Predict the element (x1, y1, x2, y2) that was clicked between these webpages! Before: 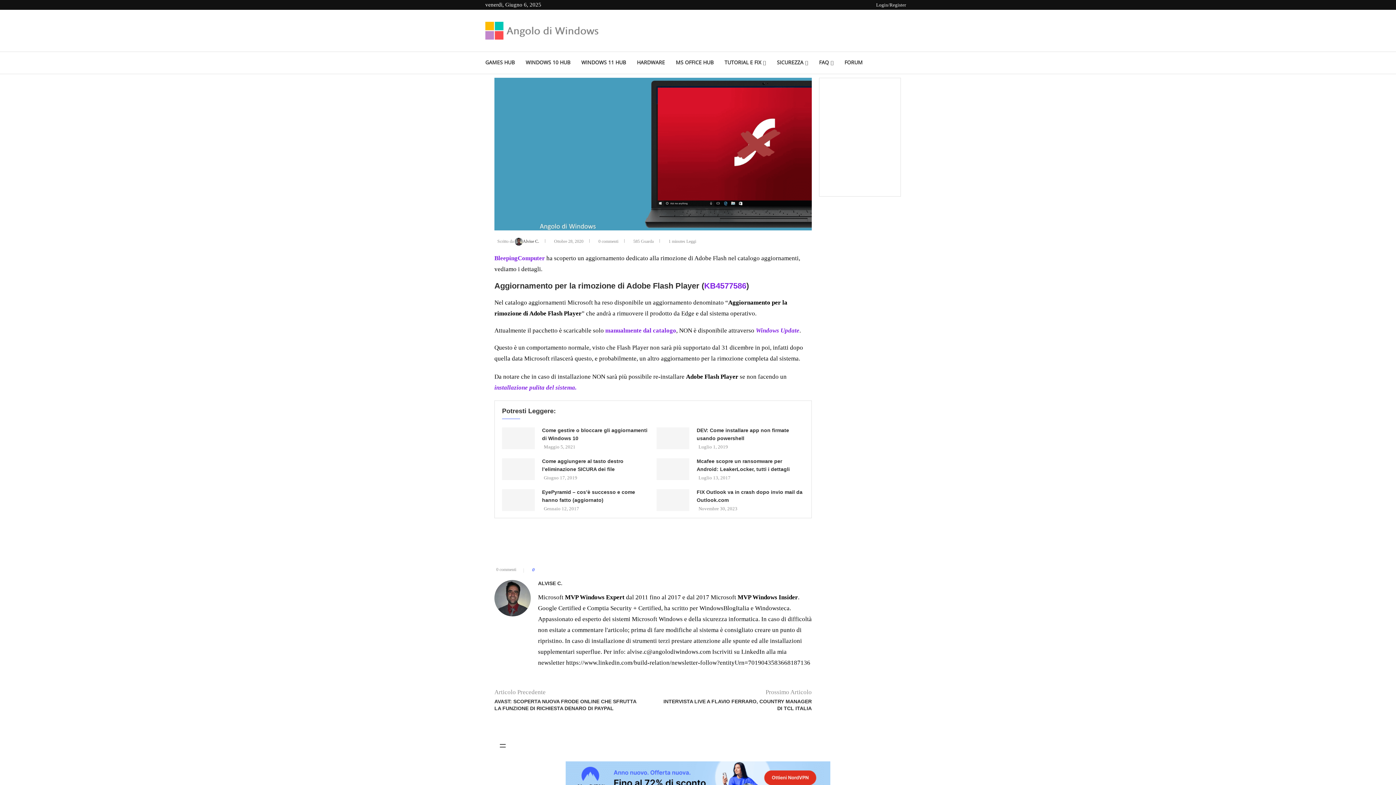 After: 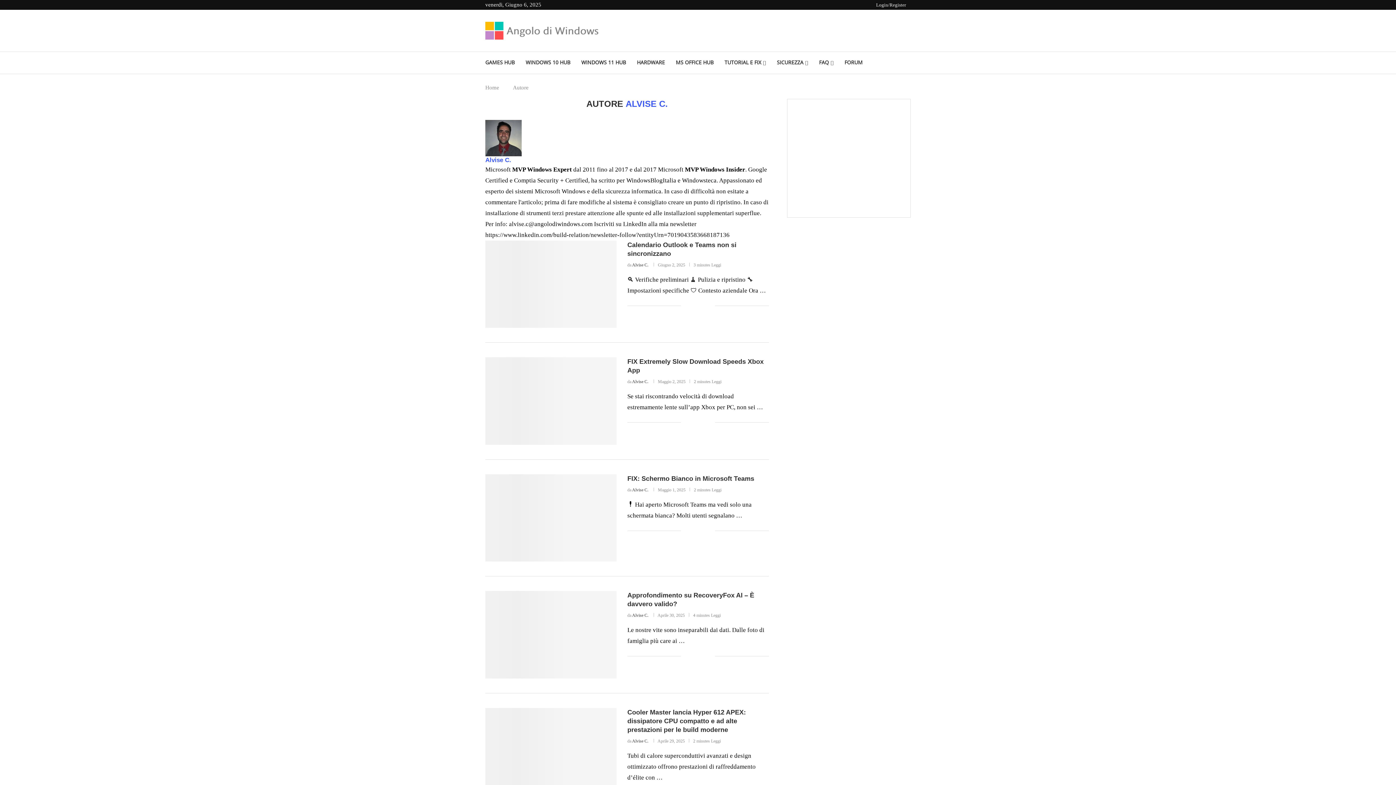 Action: bbox: (514, 238, 540, 244) label: Alvise C. 